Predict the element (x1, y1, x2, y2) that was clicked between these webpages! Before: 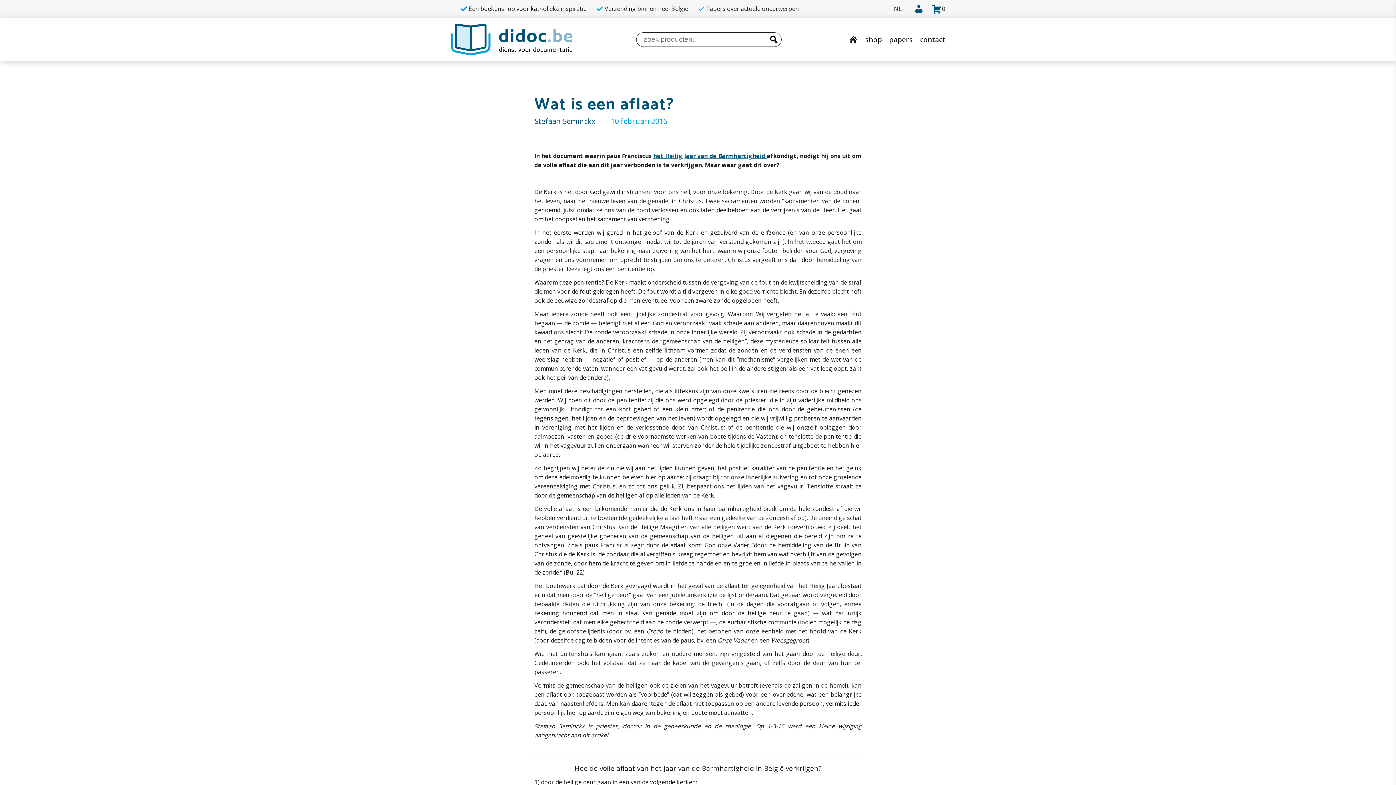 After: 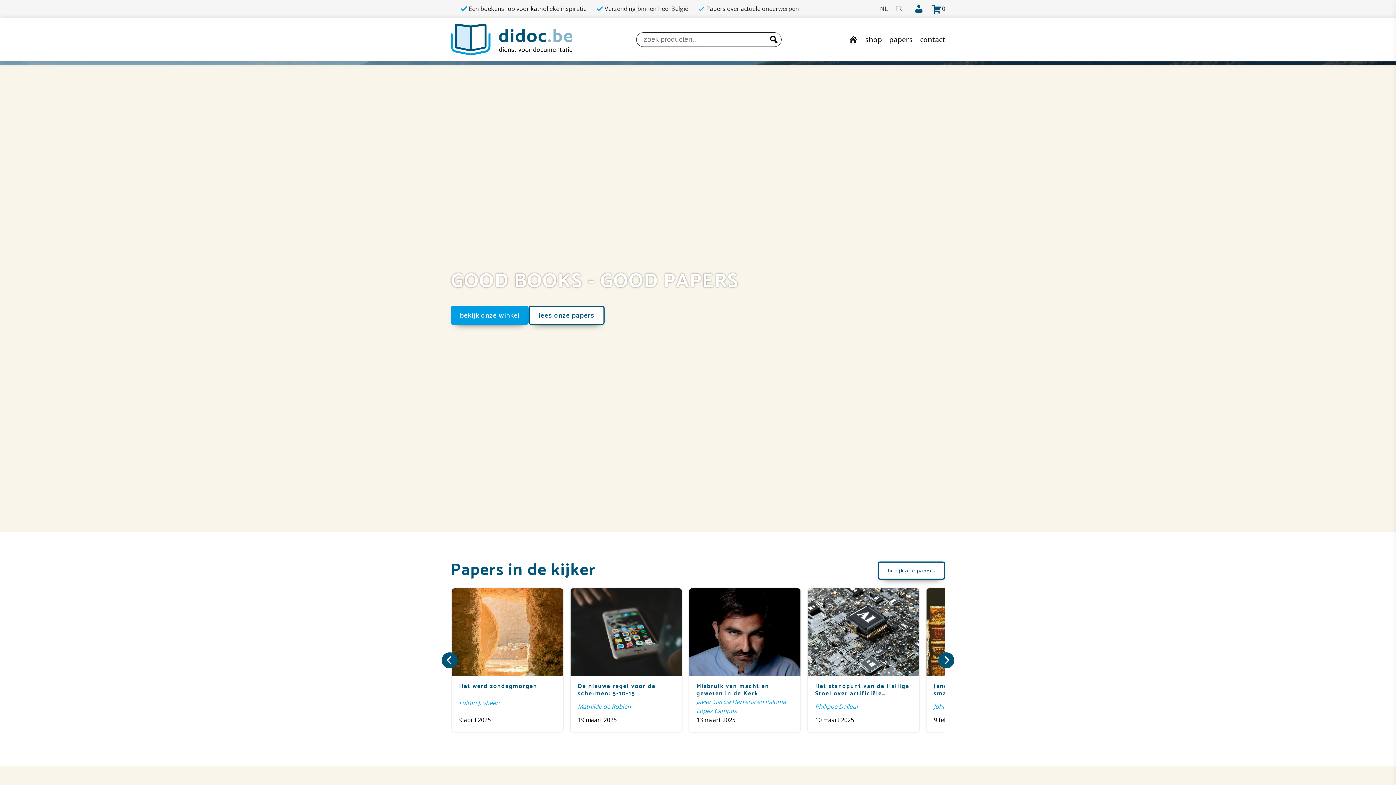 Action: bbox: (845, 29, 861, 49)